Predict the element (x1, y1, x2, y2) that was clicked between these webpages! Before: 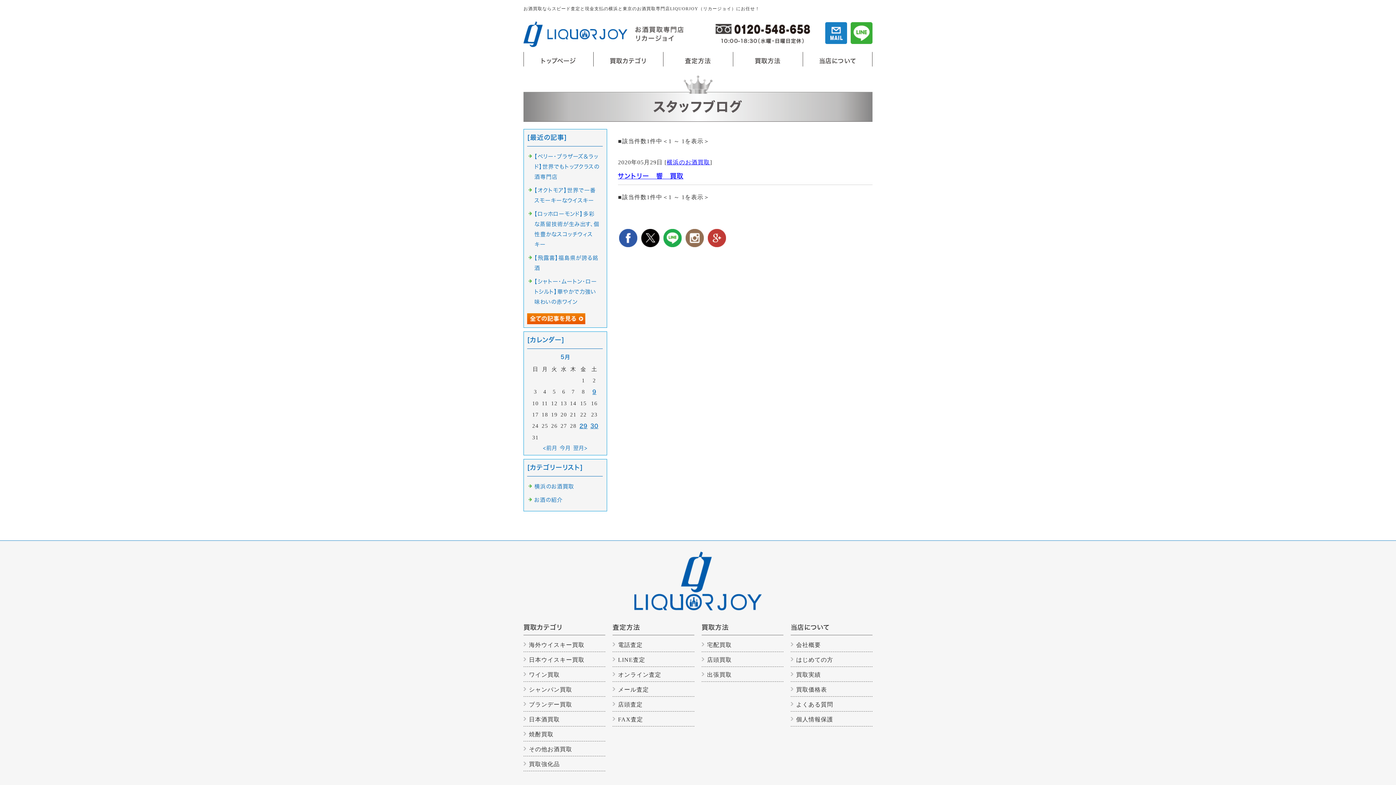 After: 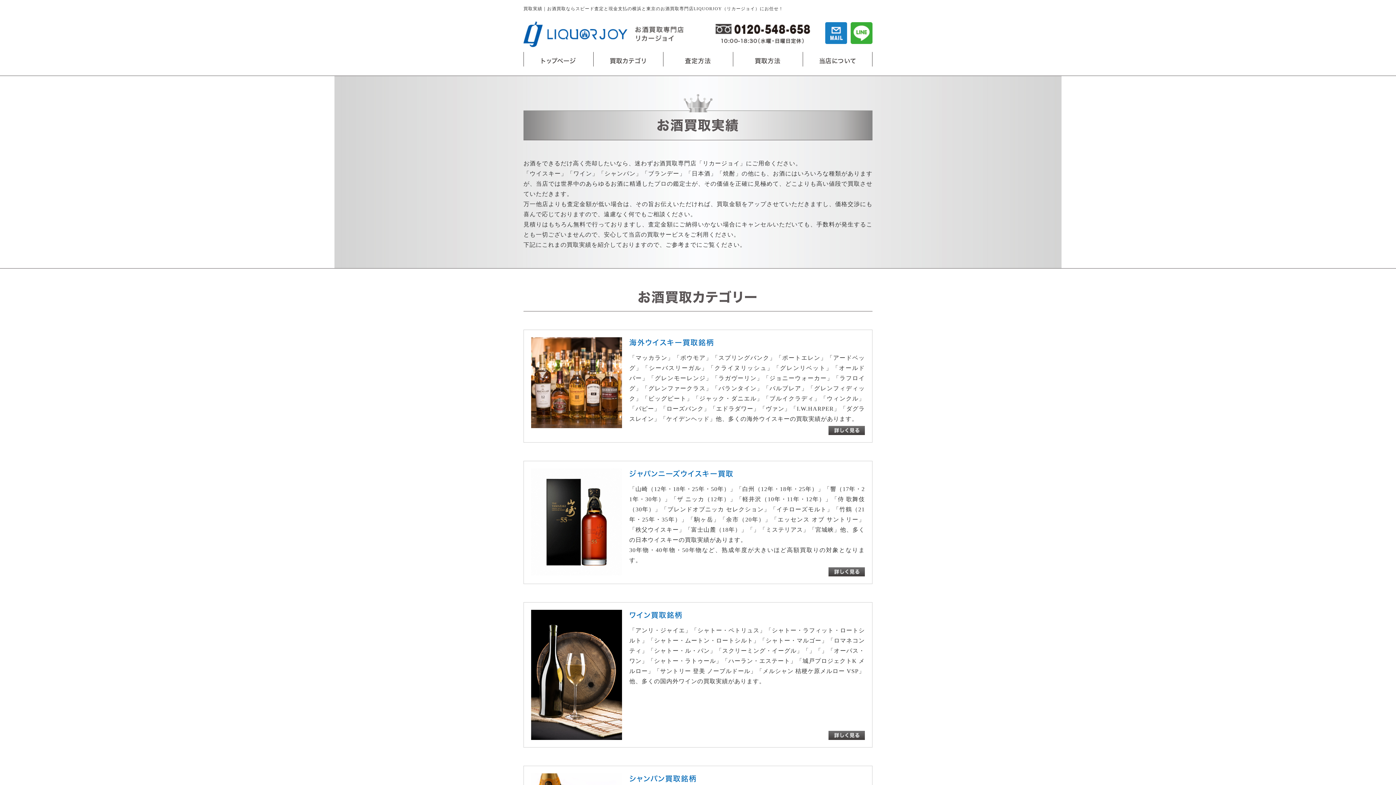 Action: label: 買取実績 bbox: (796, 667, 872, 681)